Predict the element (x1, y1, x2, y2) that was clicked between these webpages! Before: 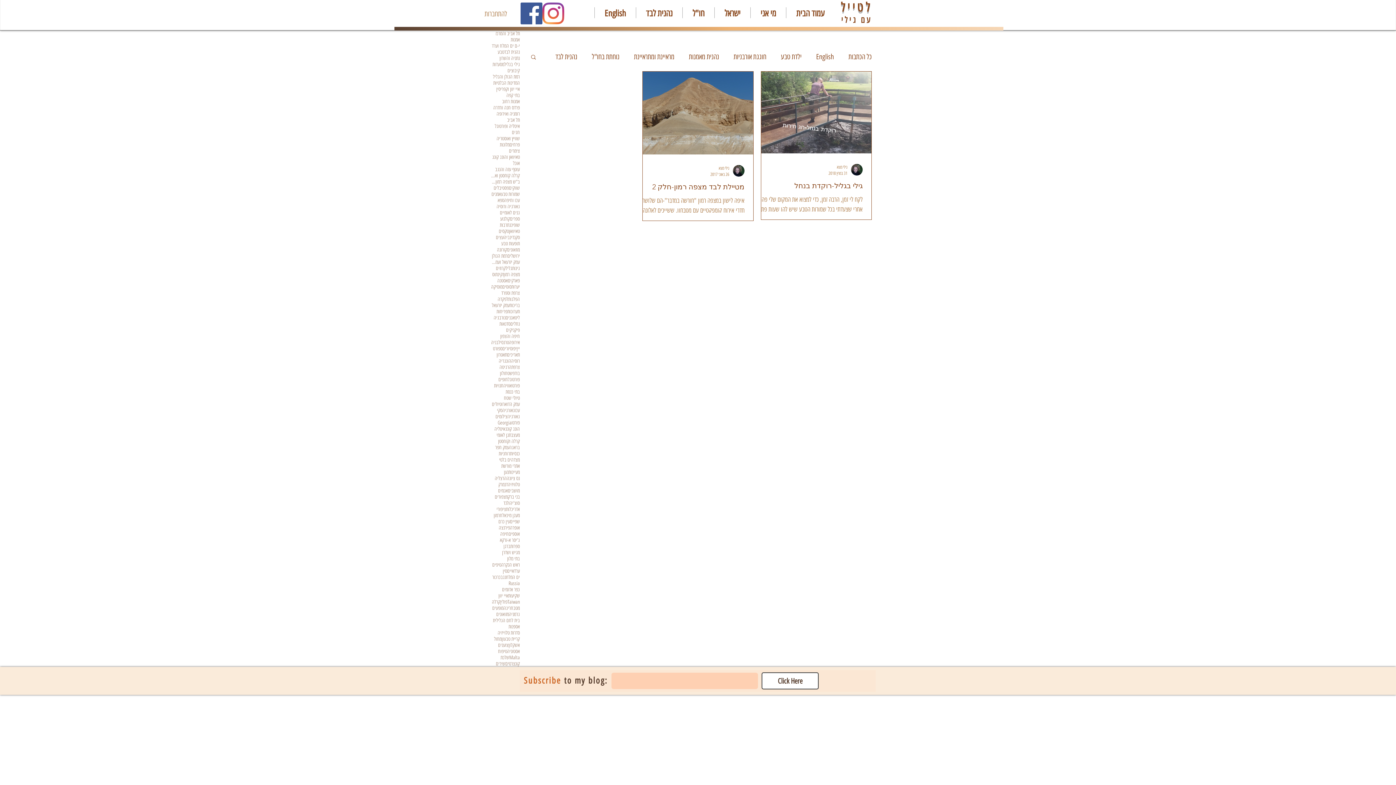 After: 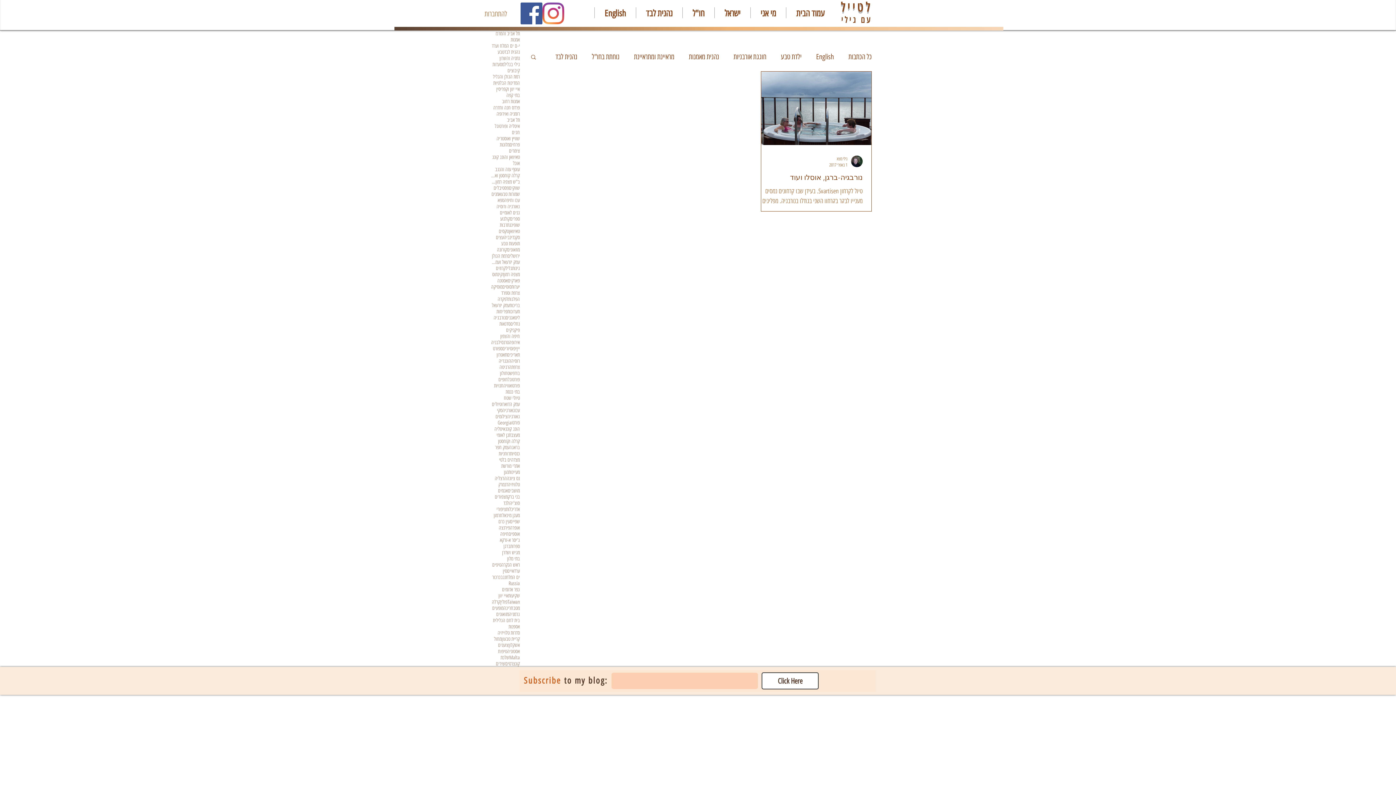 Action: bbox: (503, 543, 510, 549) label: ברגן